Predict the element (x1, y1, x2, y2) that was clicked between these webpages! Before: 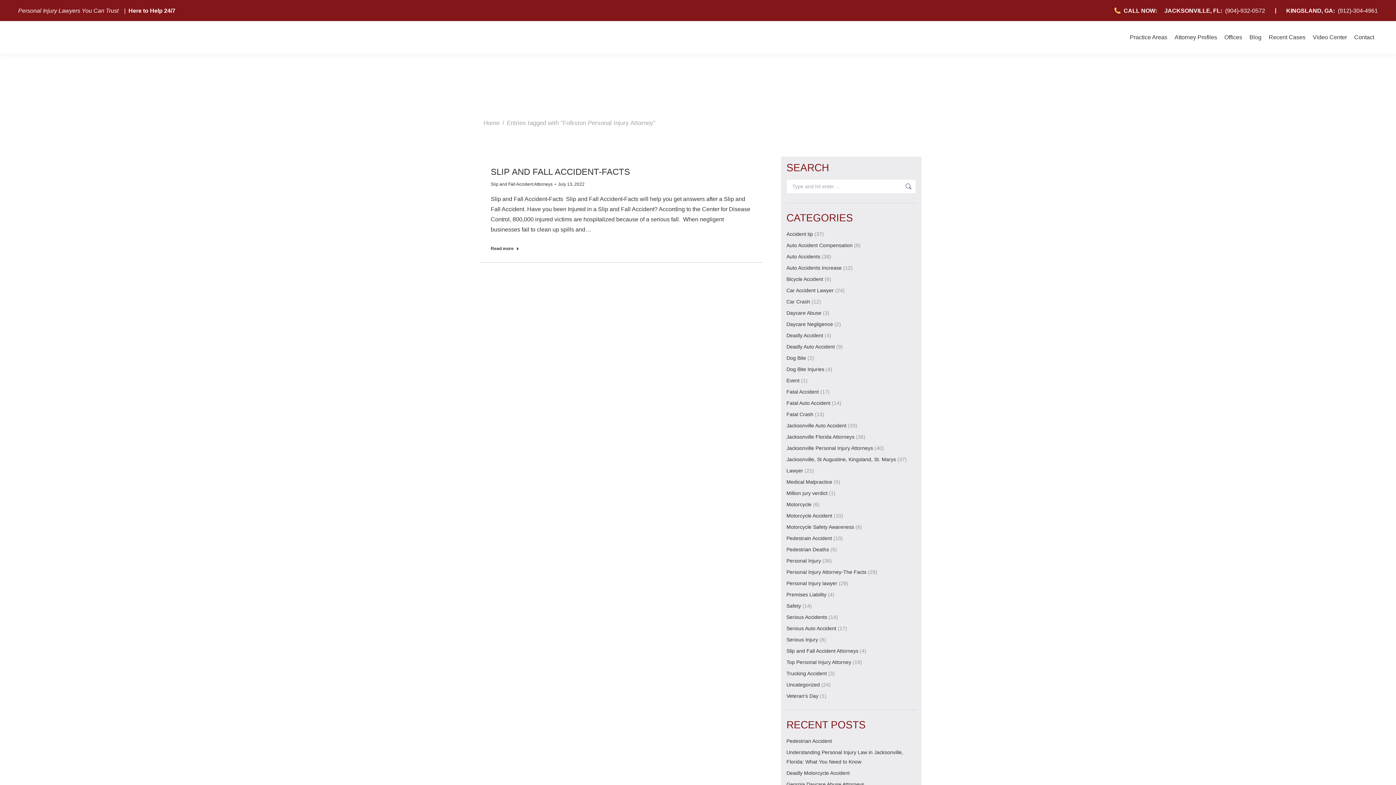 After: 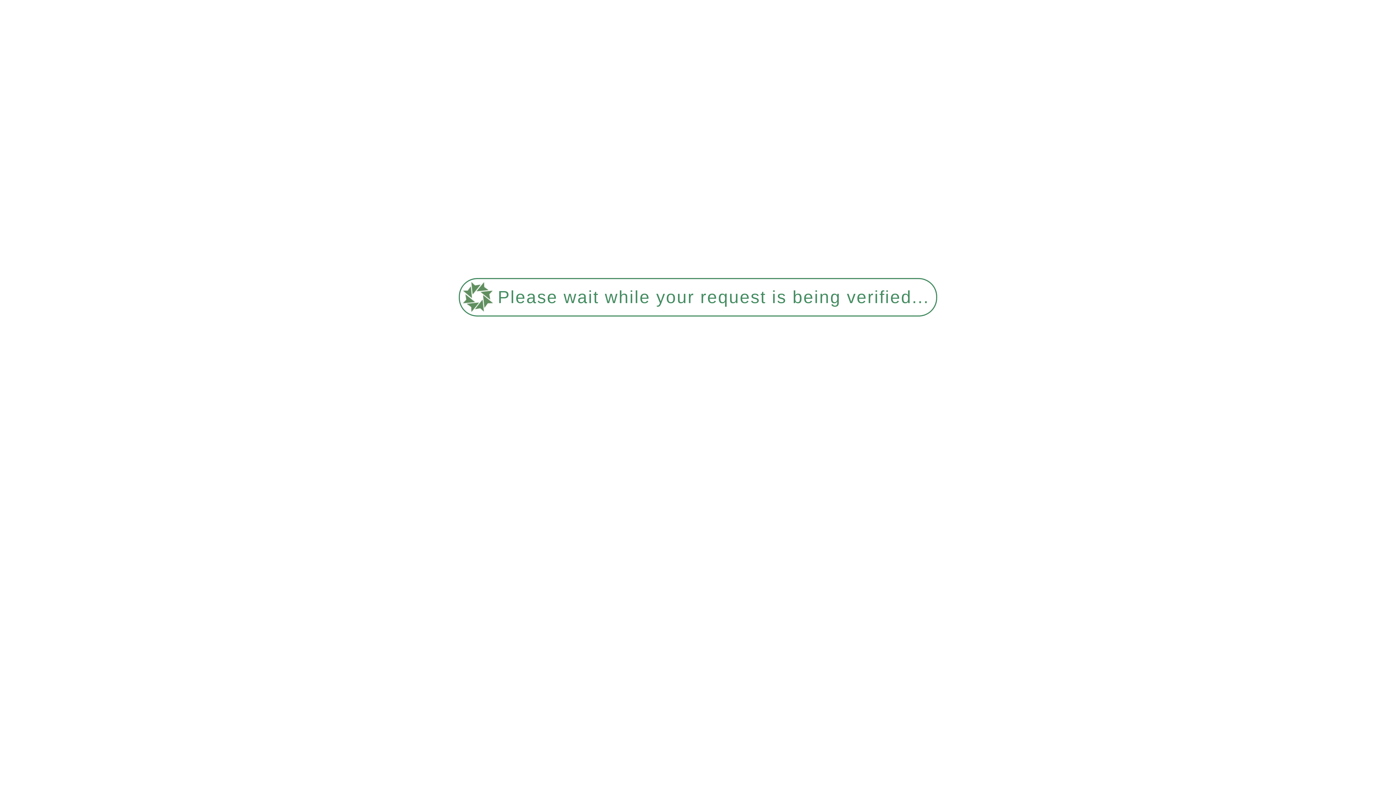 Action: bbox: (786, 252, 820, 261) label: Auto Accidents